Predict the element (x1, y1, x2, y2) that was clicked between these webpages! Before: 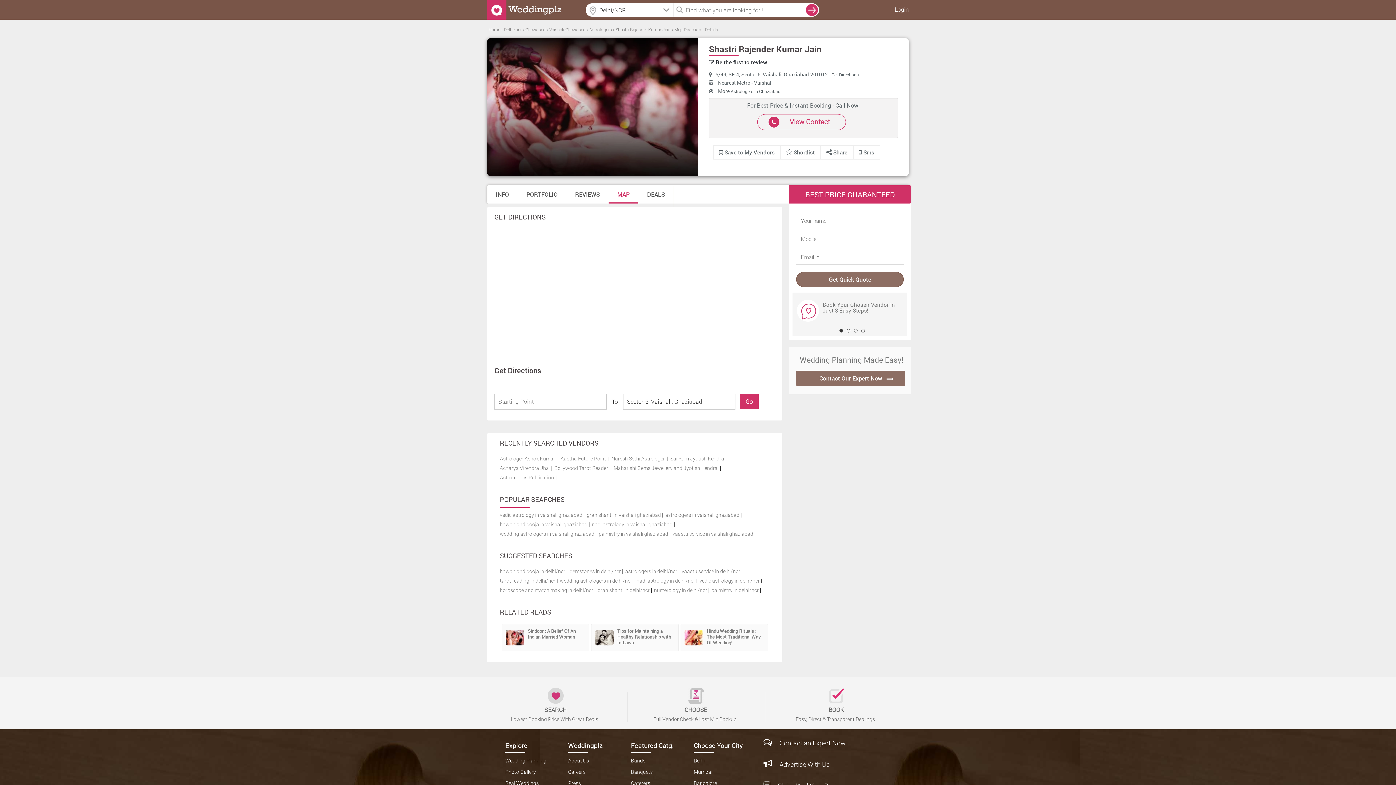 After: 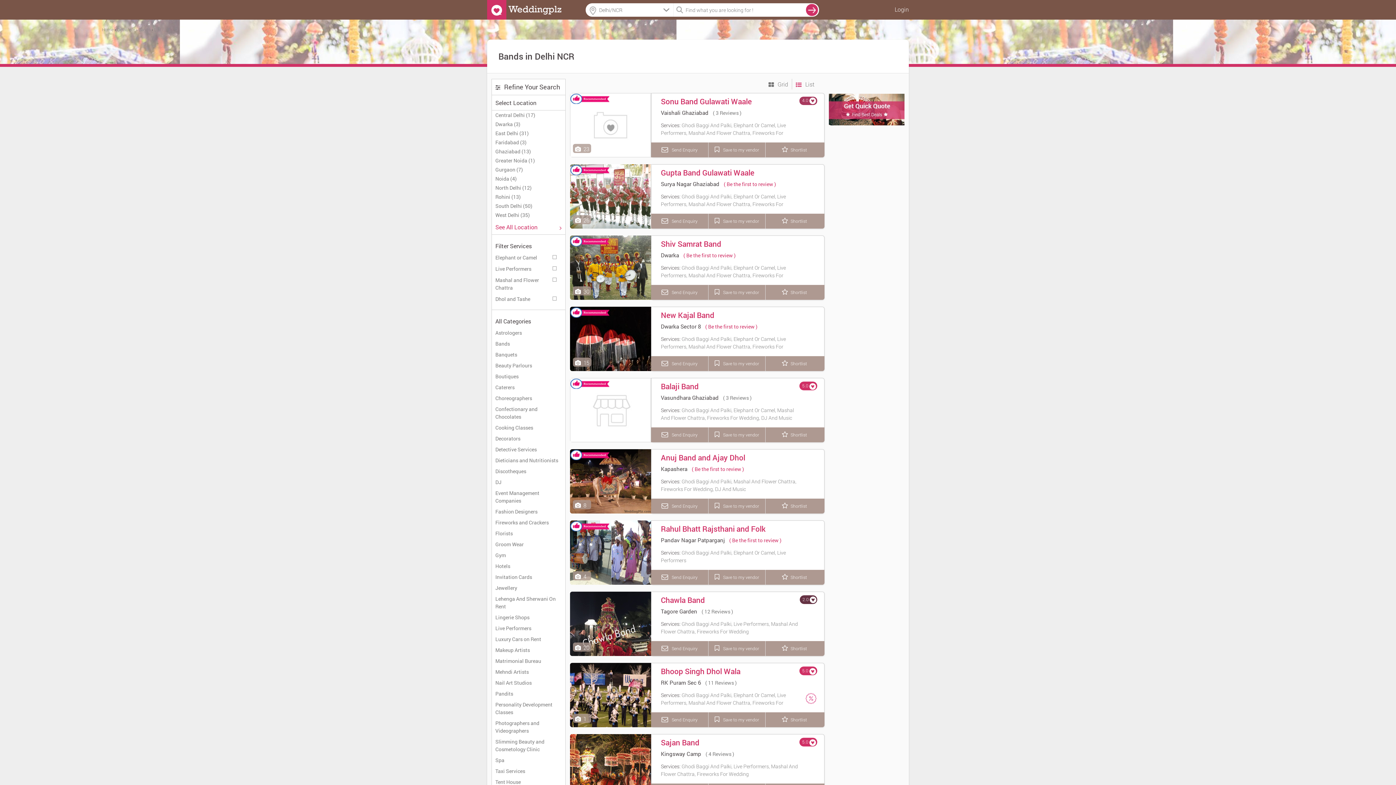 Action: bbox: (631, 757, 645, 764) label: Bands